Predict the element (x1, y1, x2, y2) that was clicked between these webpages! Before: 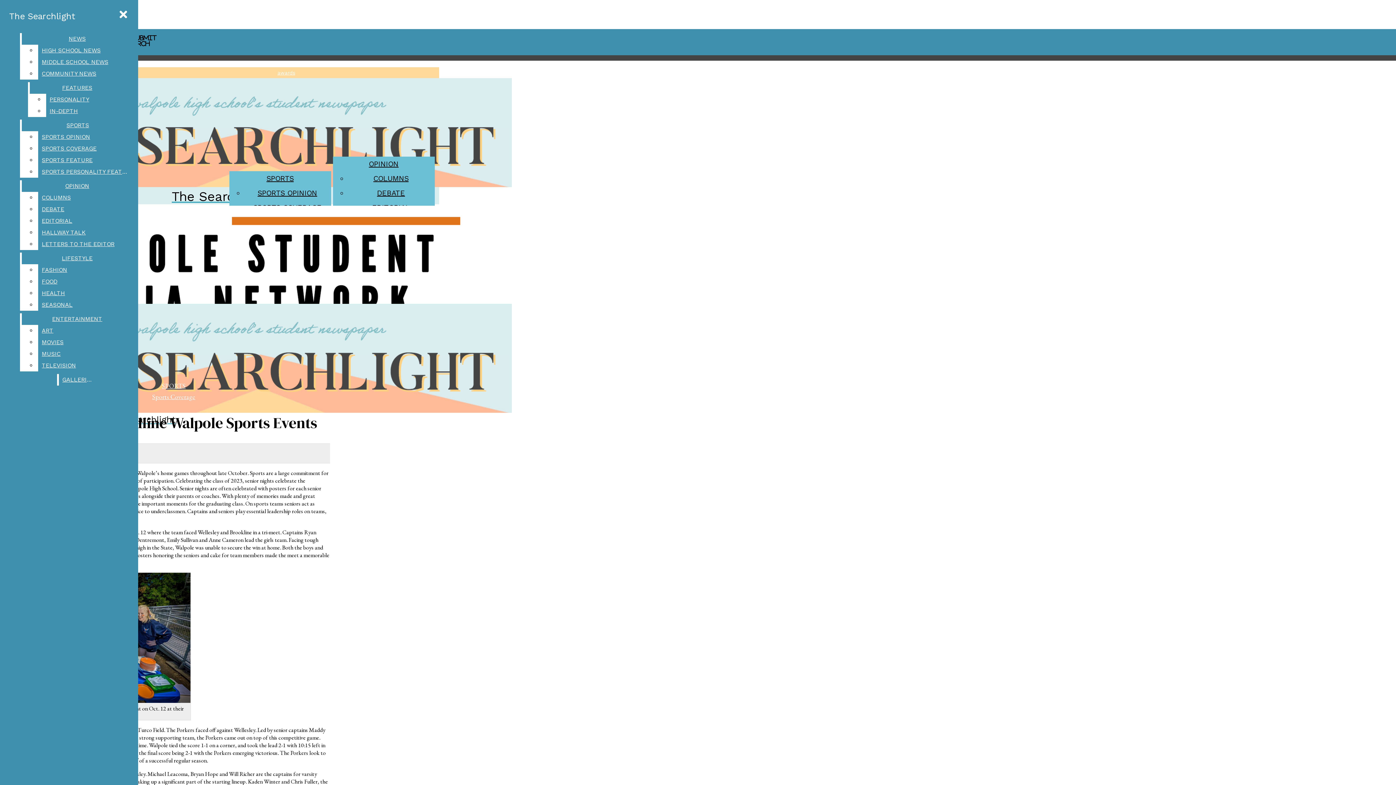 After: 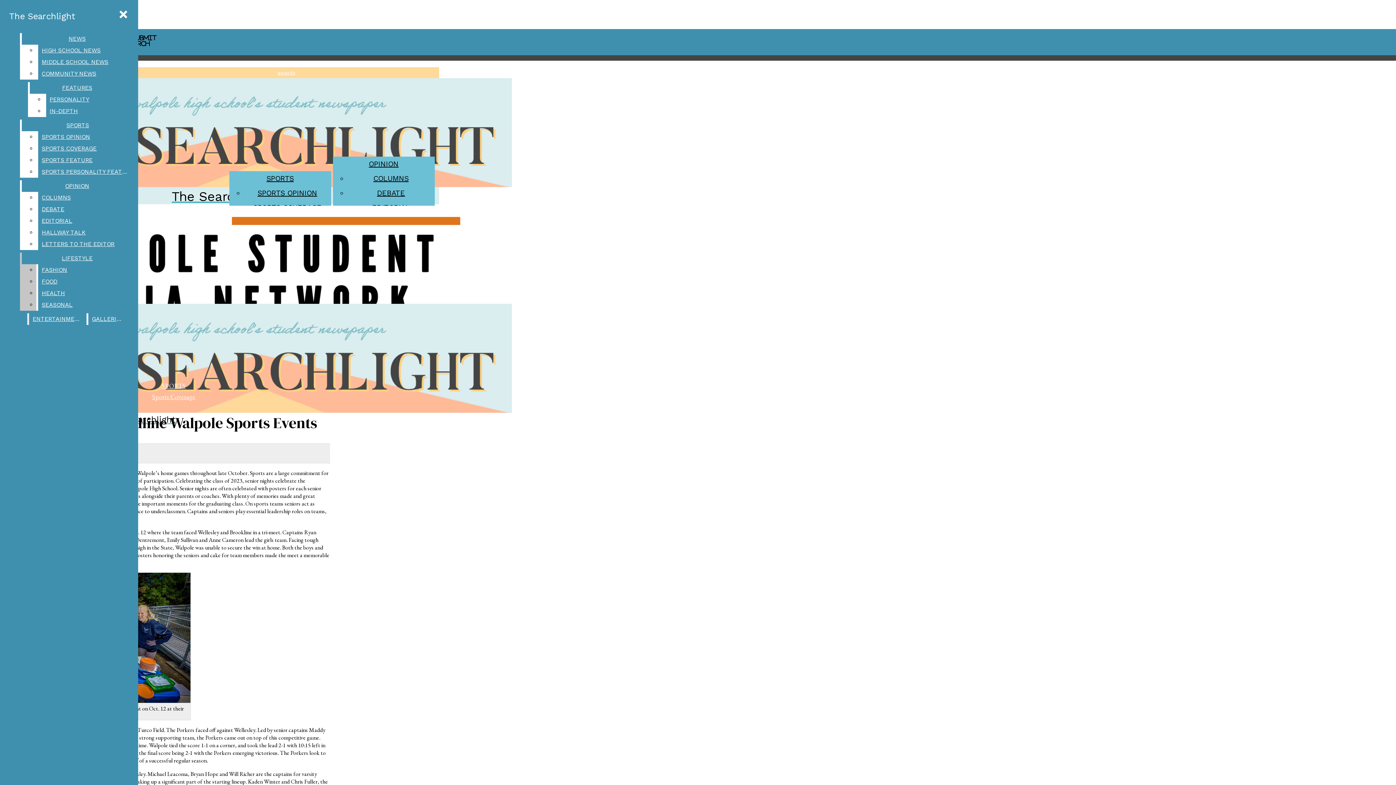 Action: bbox: (38, 299, 132, 310) label: SEASONAL